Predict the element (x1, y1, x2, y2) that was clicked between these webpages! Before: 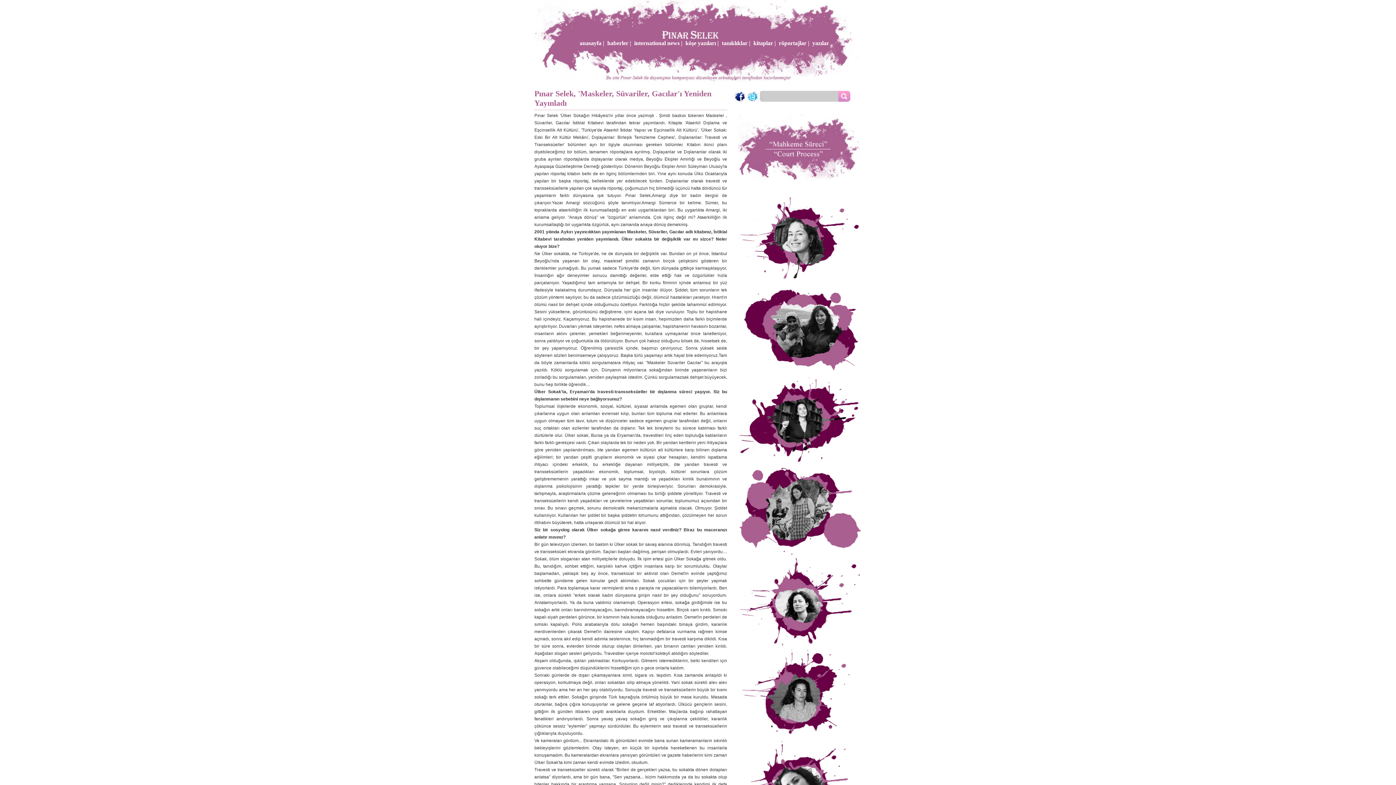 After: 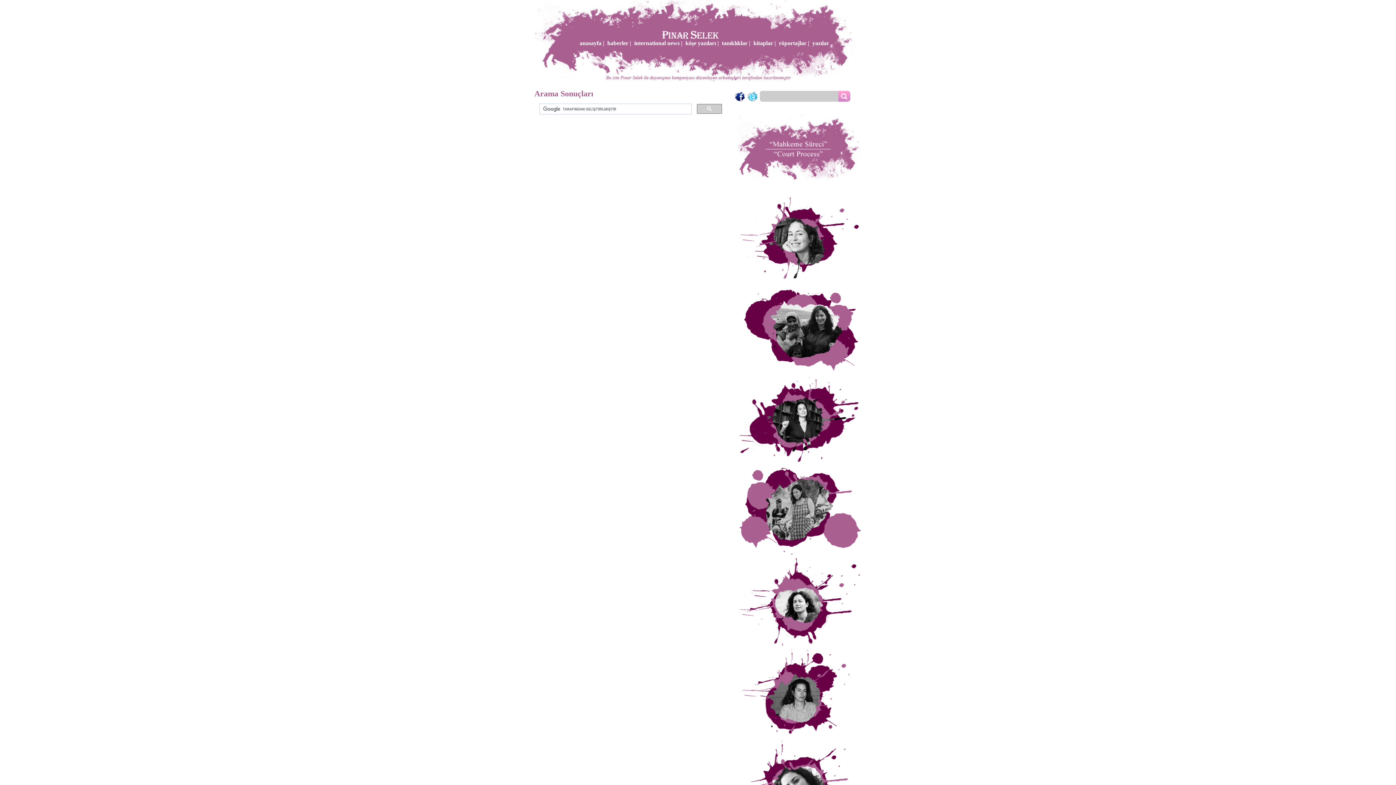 Action: bbox: (839, 90, 848, 100)